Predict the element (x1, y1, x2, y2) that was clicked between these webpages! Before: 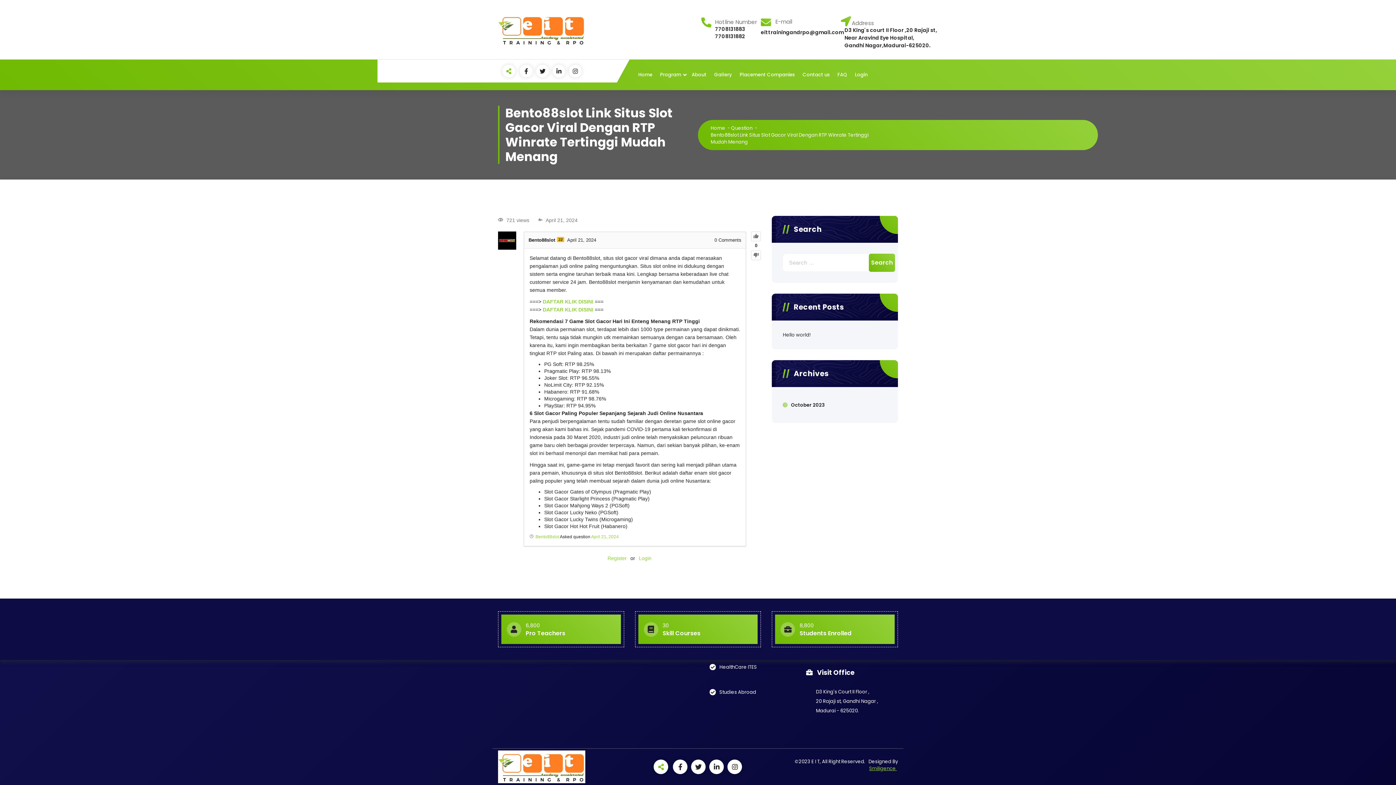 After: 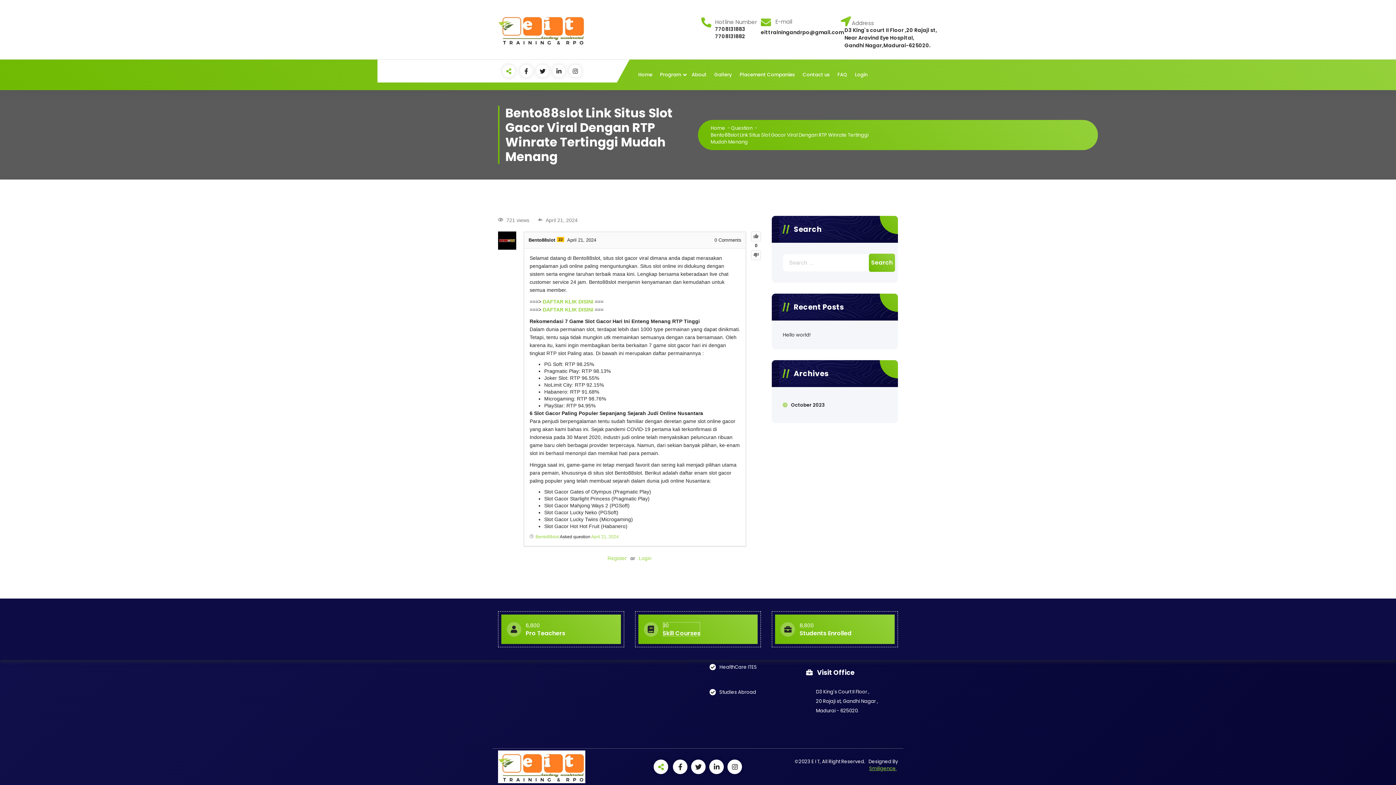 Action: bbox: (662, 622, 700, 637) label: 30
Skill Courses